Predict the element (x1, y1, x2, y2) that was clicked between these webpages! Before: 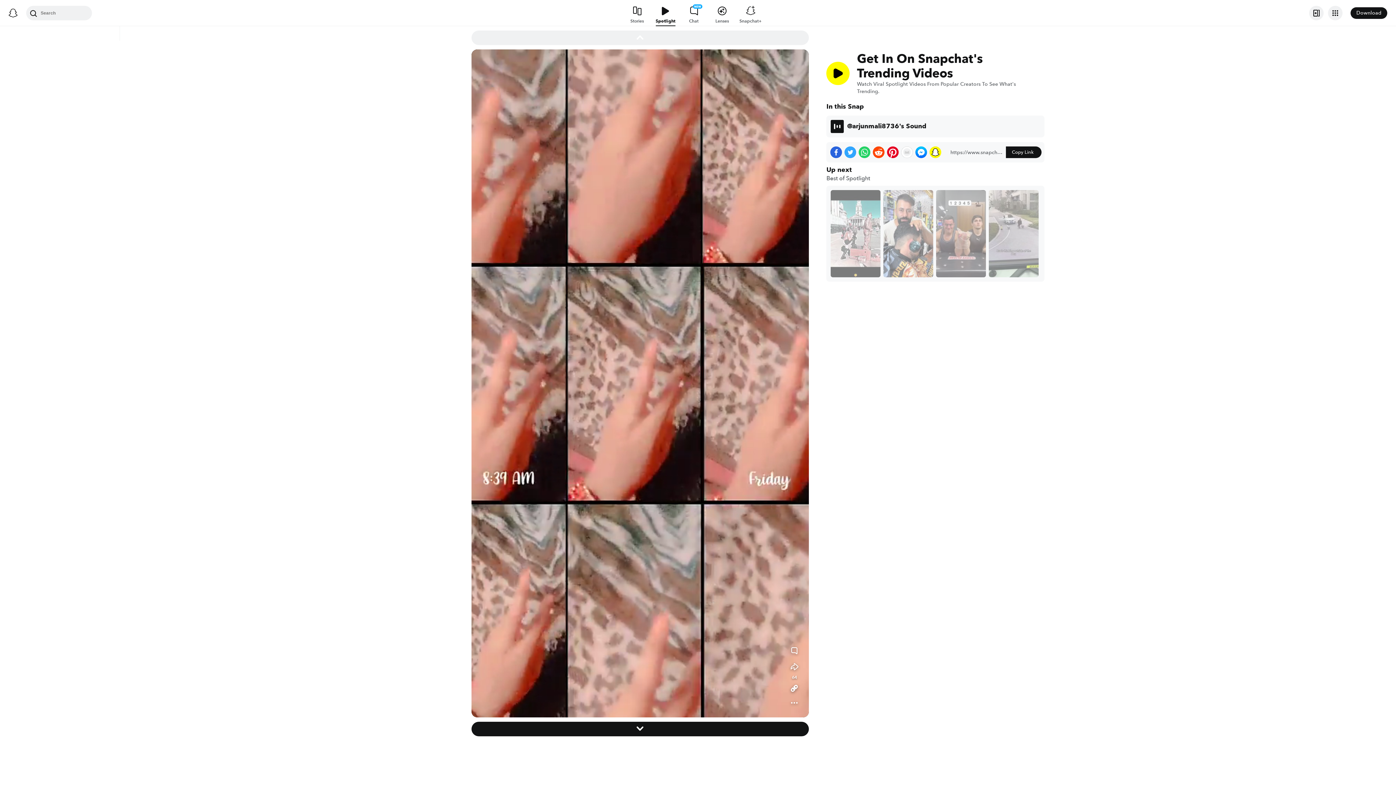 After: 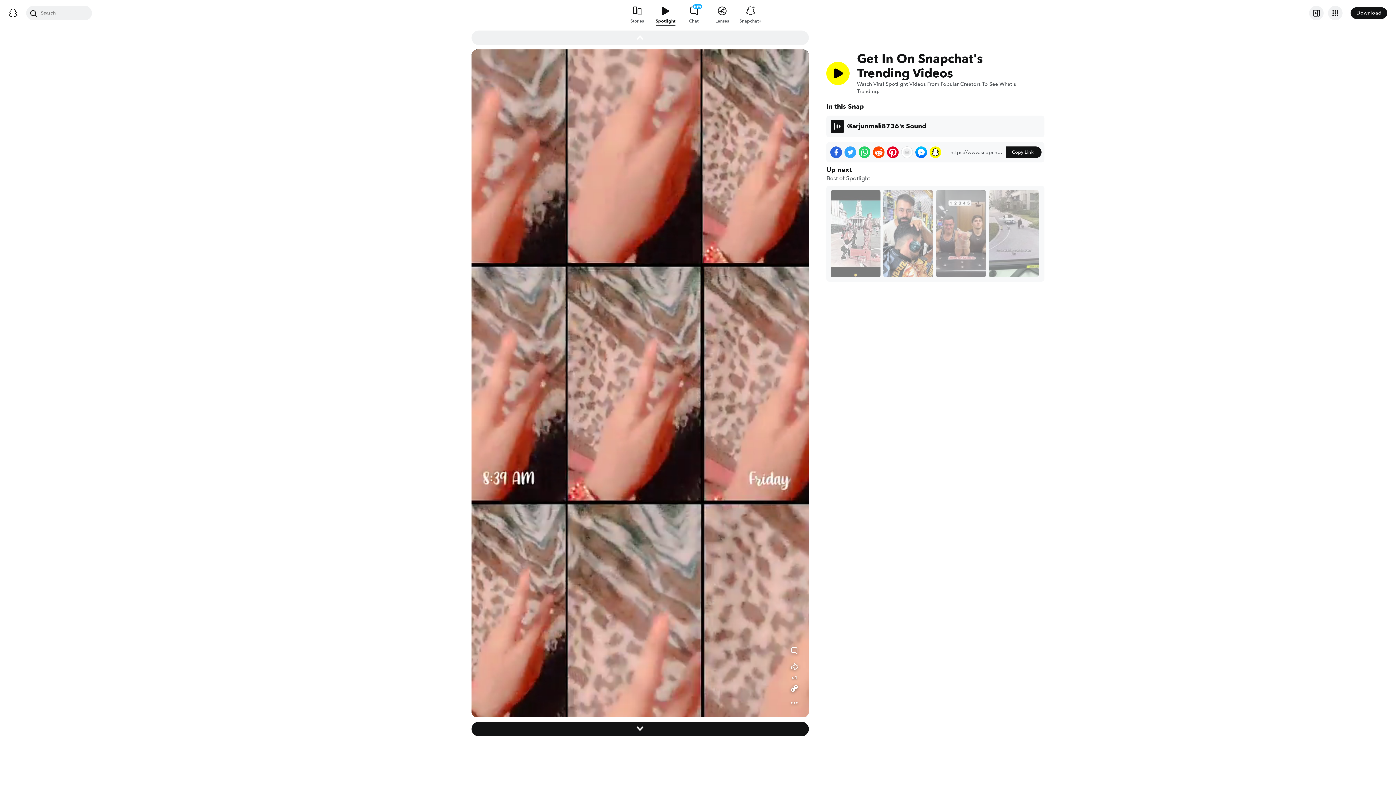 Action: label: Share on Snapchat bbox: (929, 146, 941, 158)